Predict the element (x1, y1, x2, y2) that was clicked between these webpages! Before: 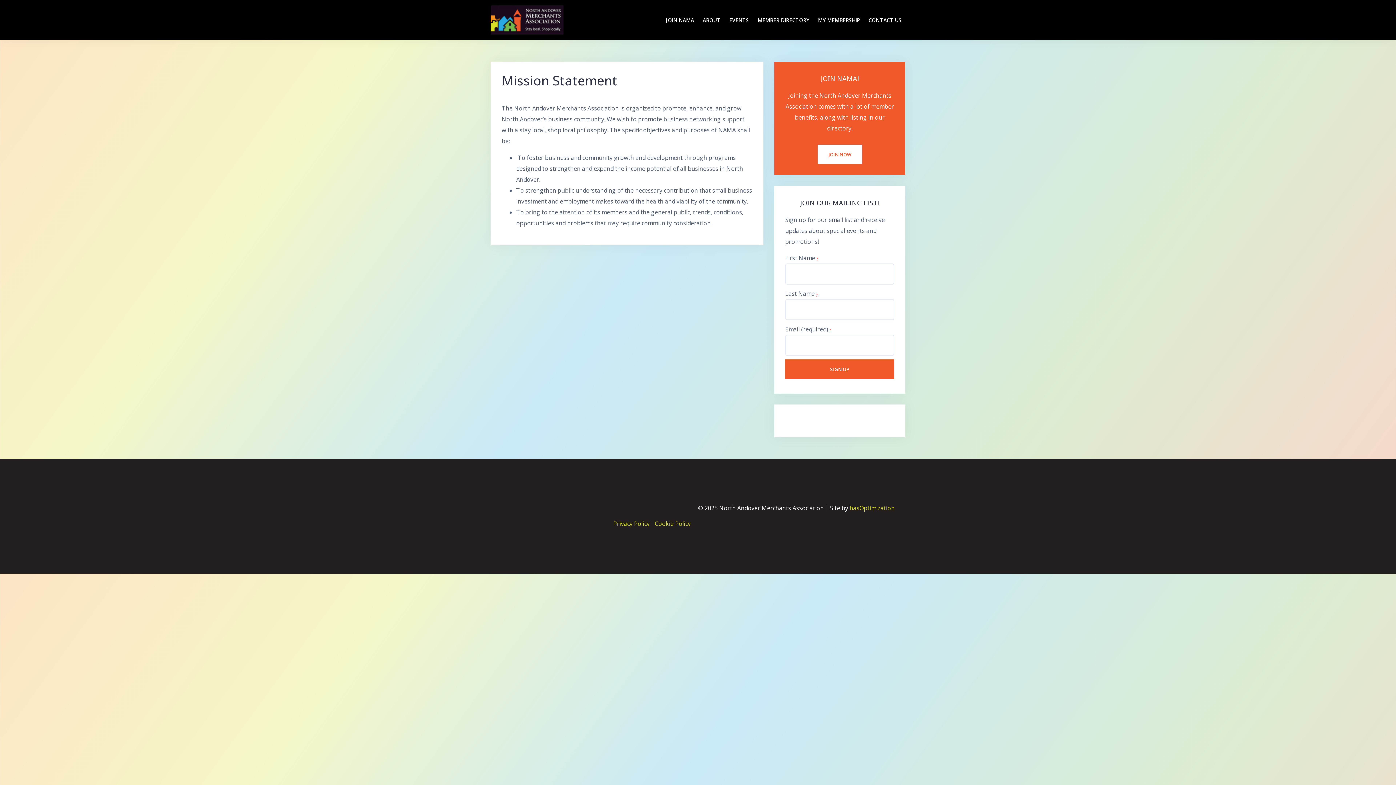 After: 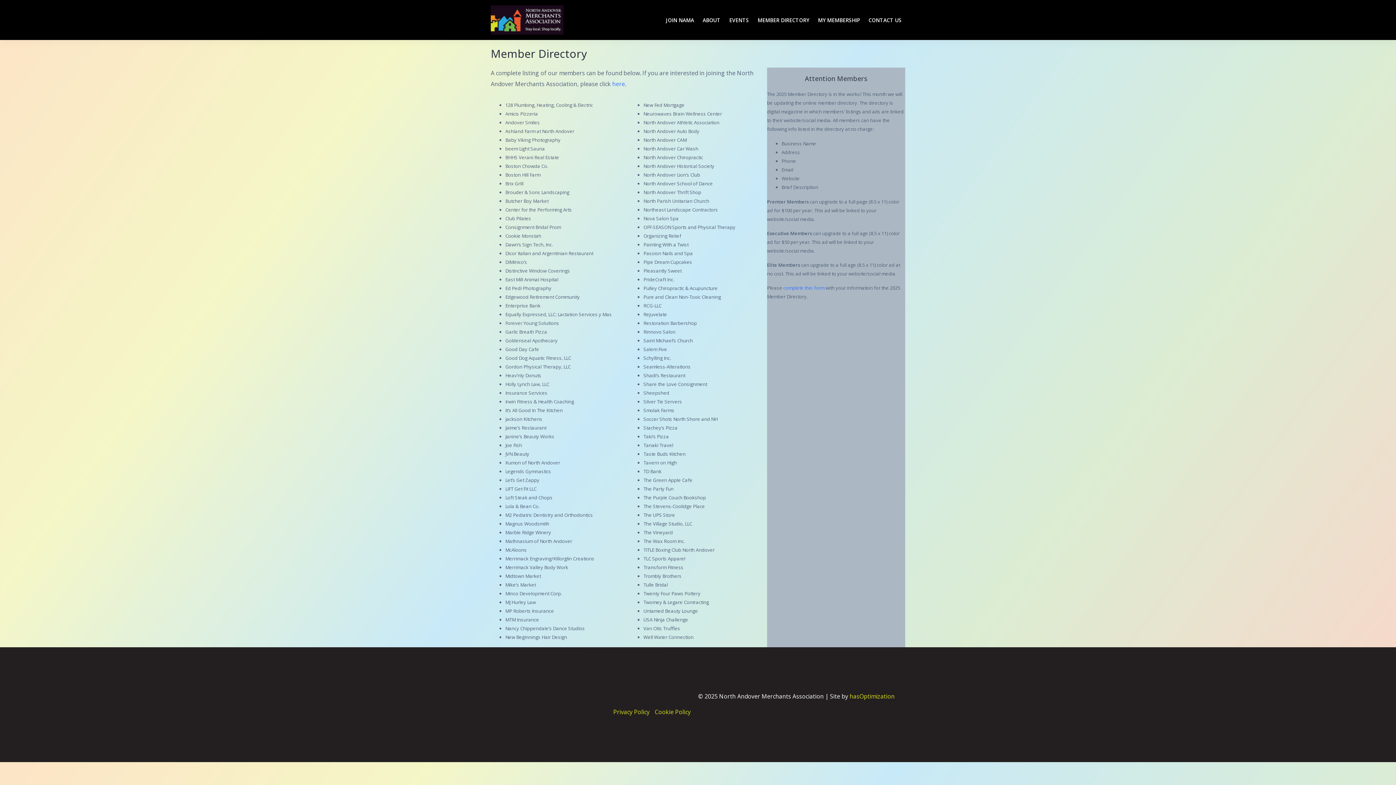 Action: bbox: (757, 15, 809, 25) label: MEMBER DIRECTORY